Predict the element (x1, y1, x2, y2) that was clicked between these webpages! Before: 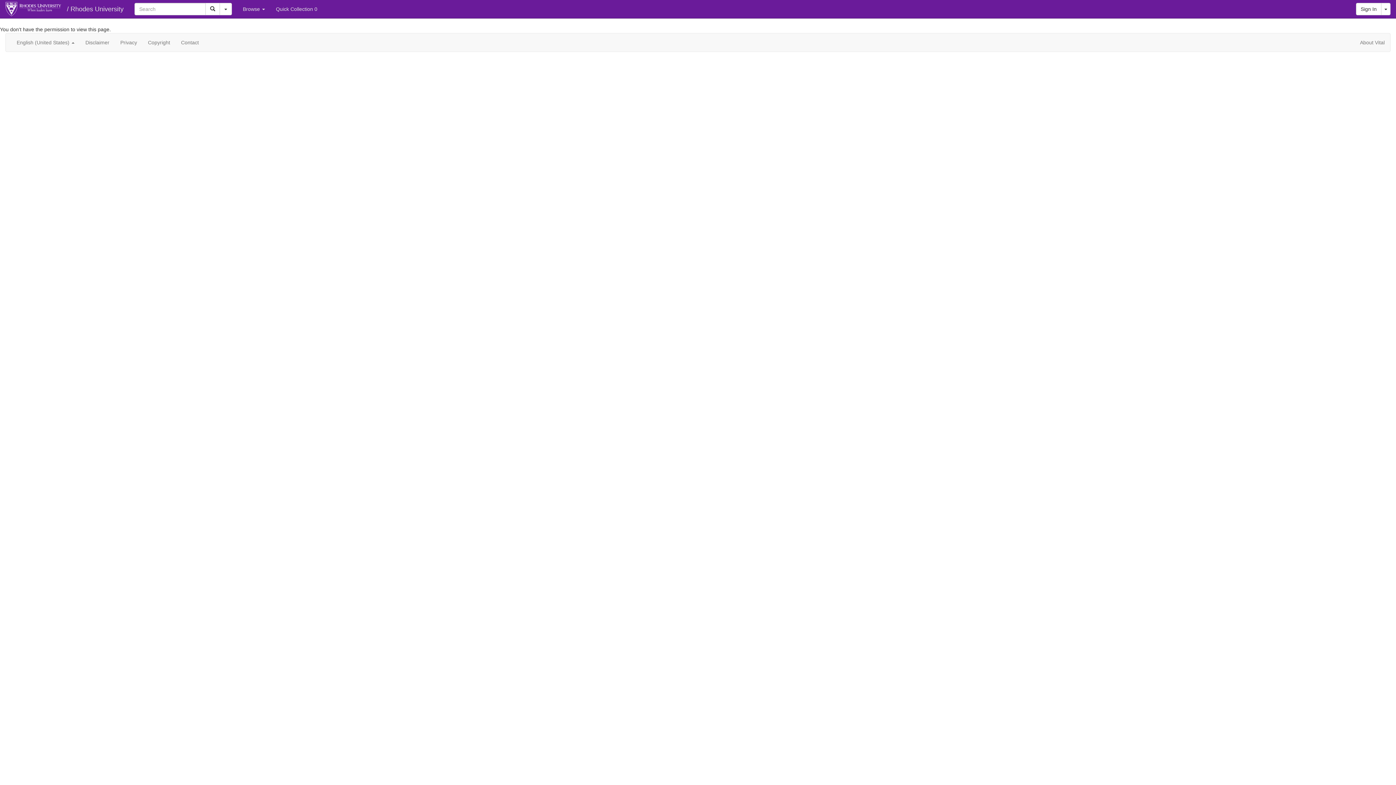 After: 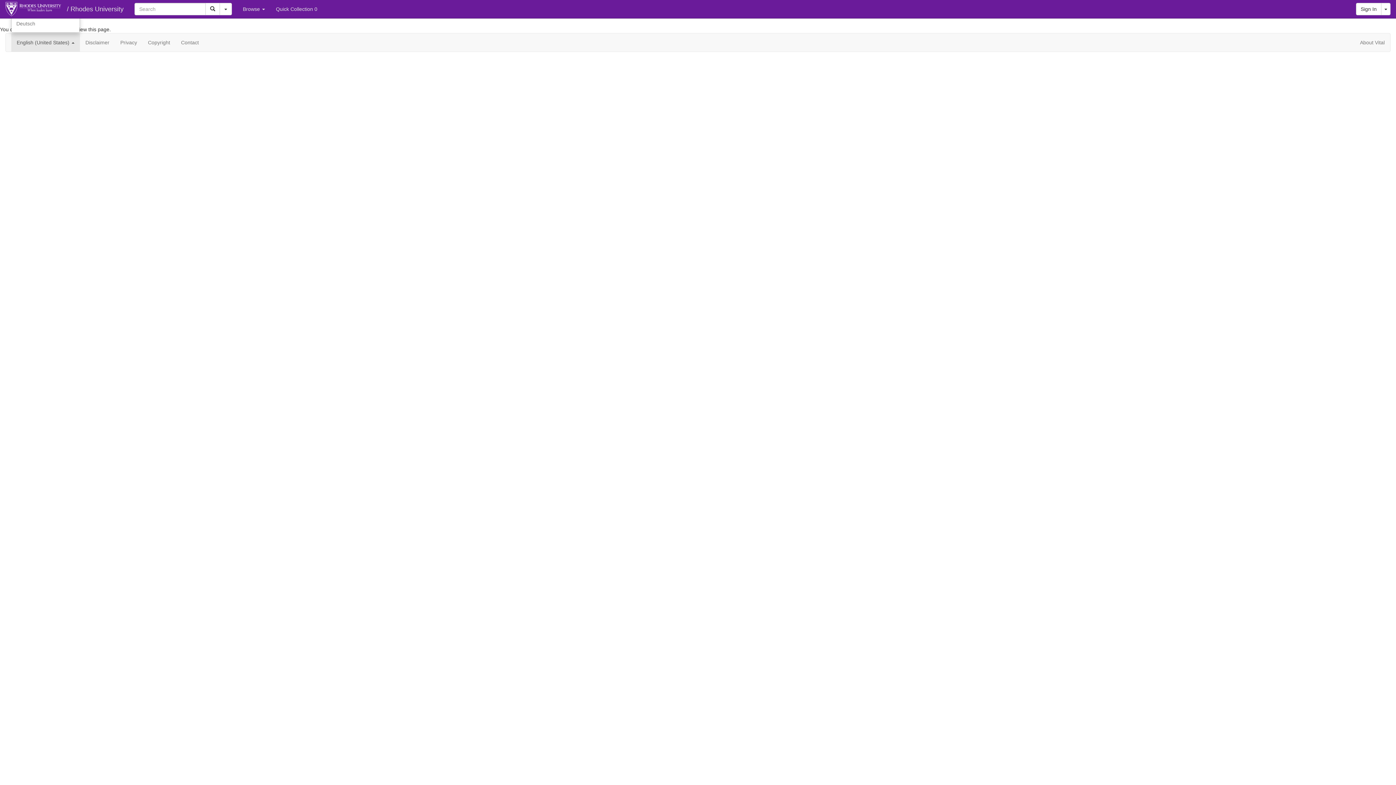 Action: bbox: (11, 33, 80, 51) label: English (United States) 